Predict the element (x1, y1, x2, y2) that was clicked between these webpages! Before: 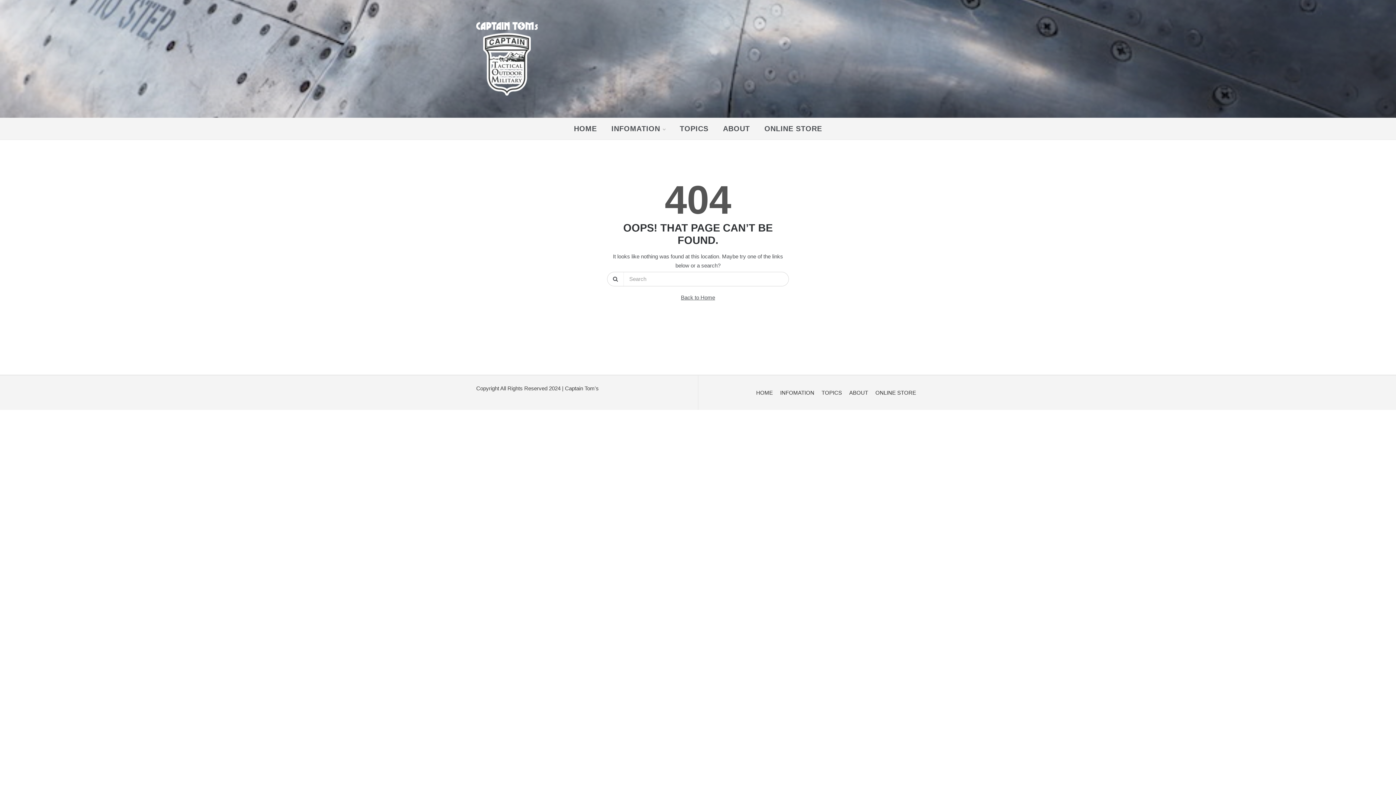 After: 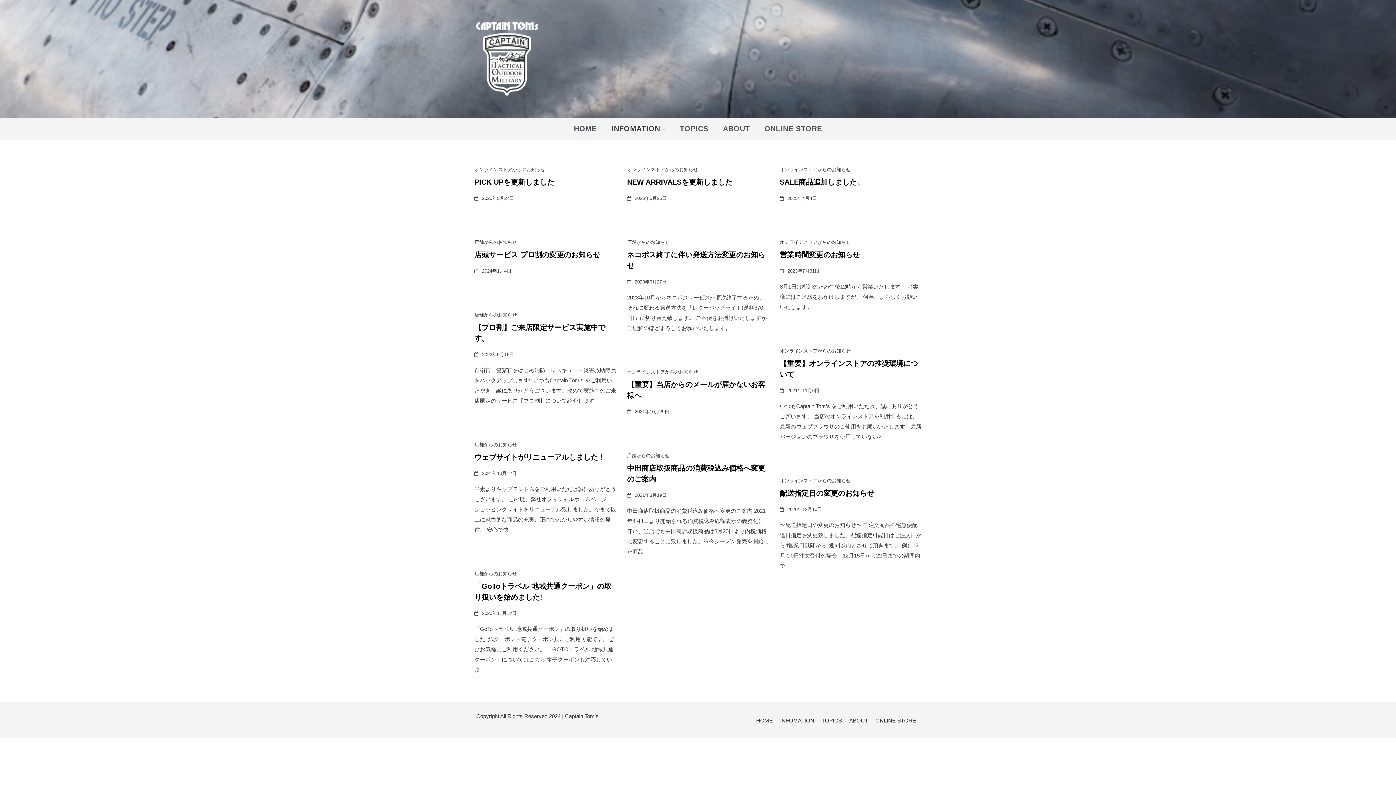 Action: label: INFOMATION bbox: (776, 384, 818, 401)